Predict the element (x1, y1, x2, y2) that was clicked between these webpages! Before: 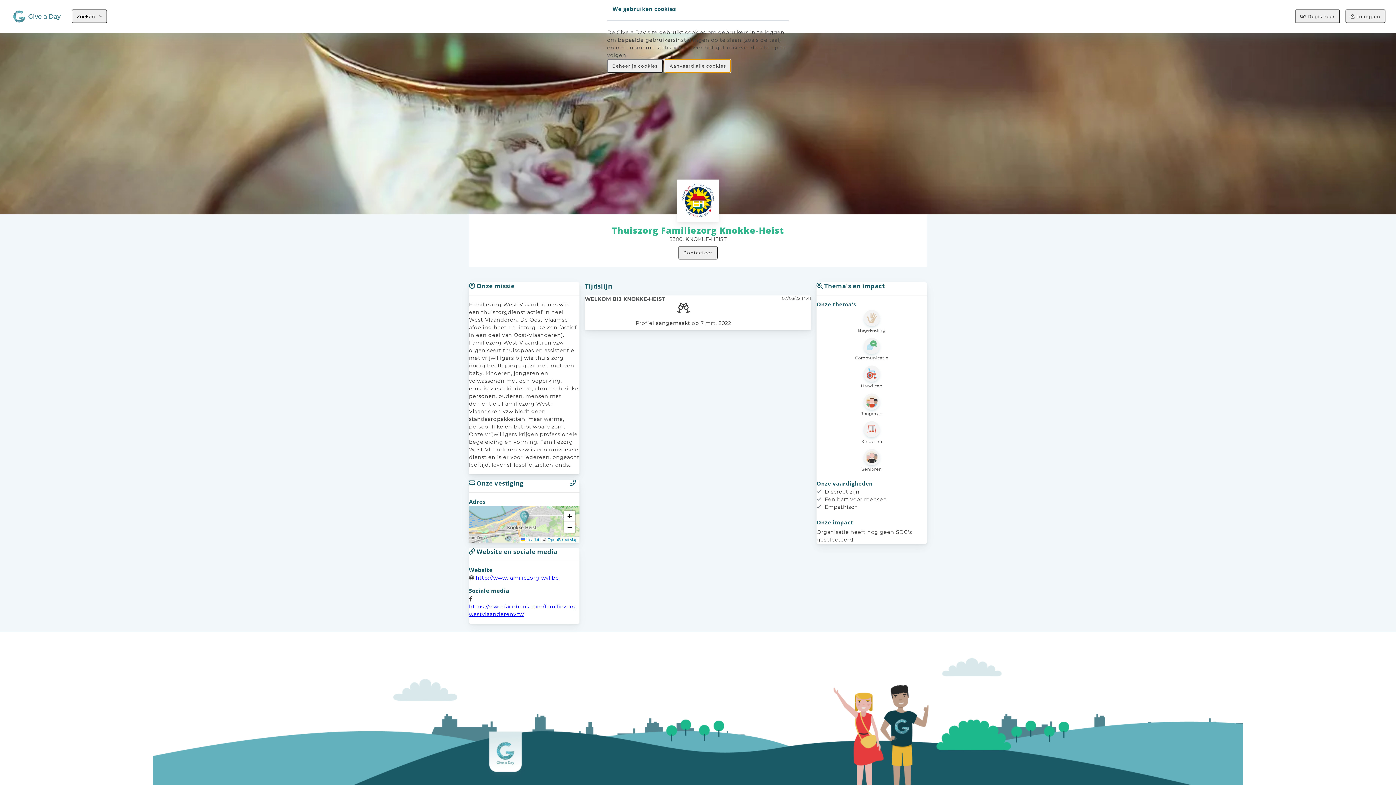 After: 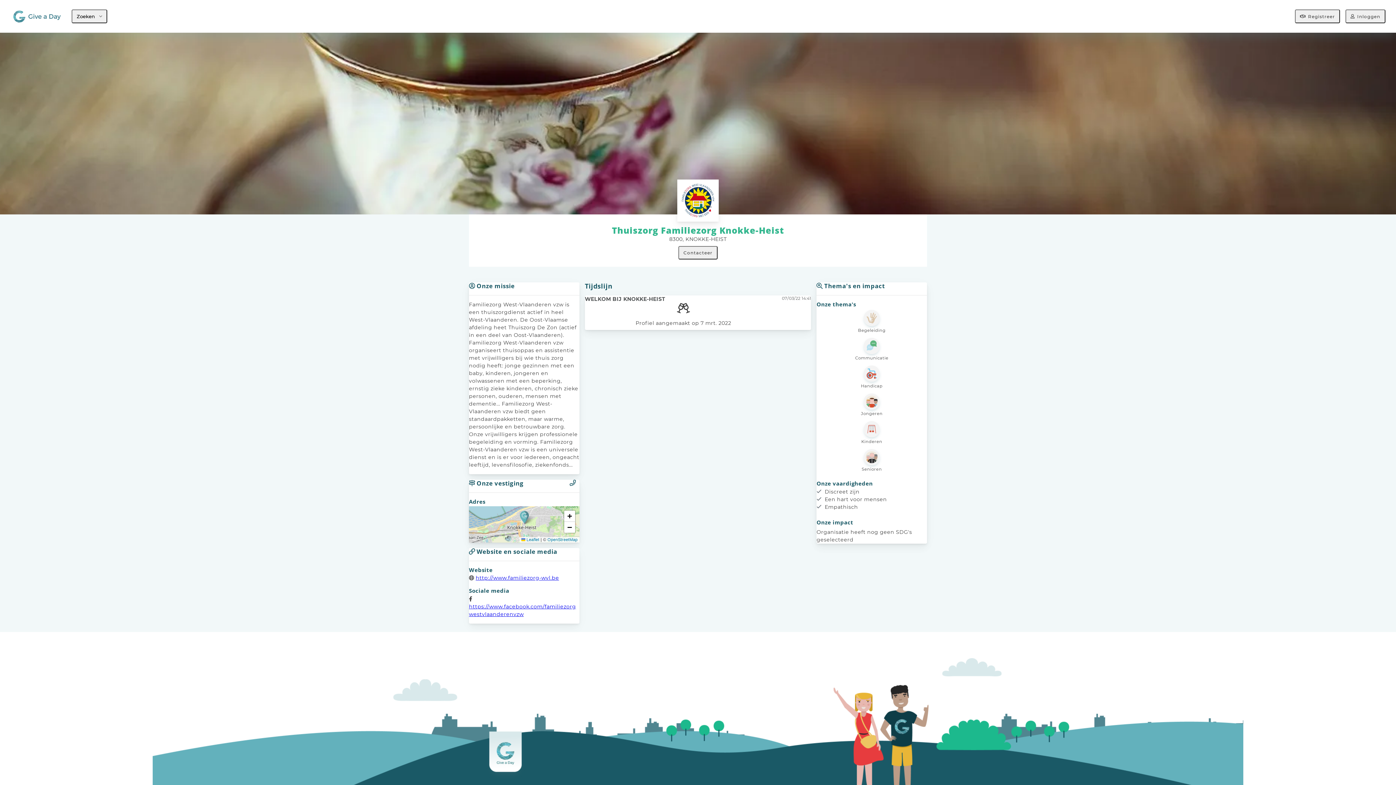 Action: label: Aanvaard alle cookies bbox: (664, 59, 731, 72)